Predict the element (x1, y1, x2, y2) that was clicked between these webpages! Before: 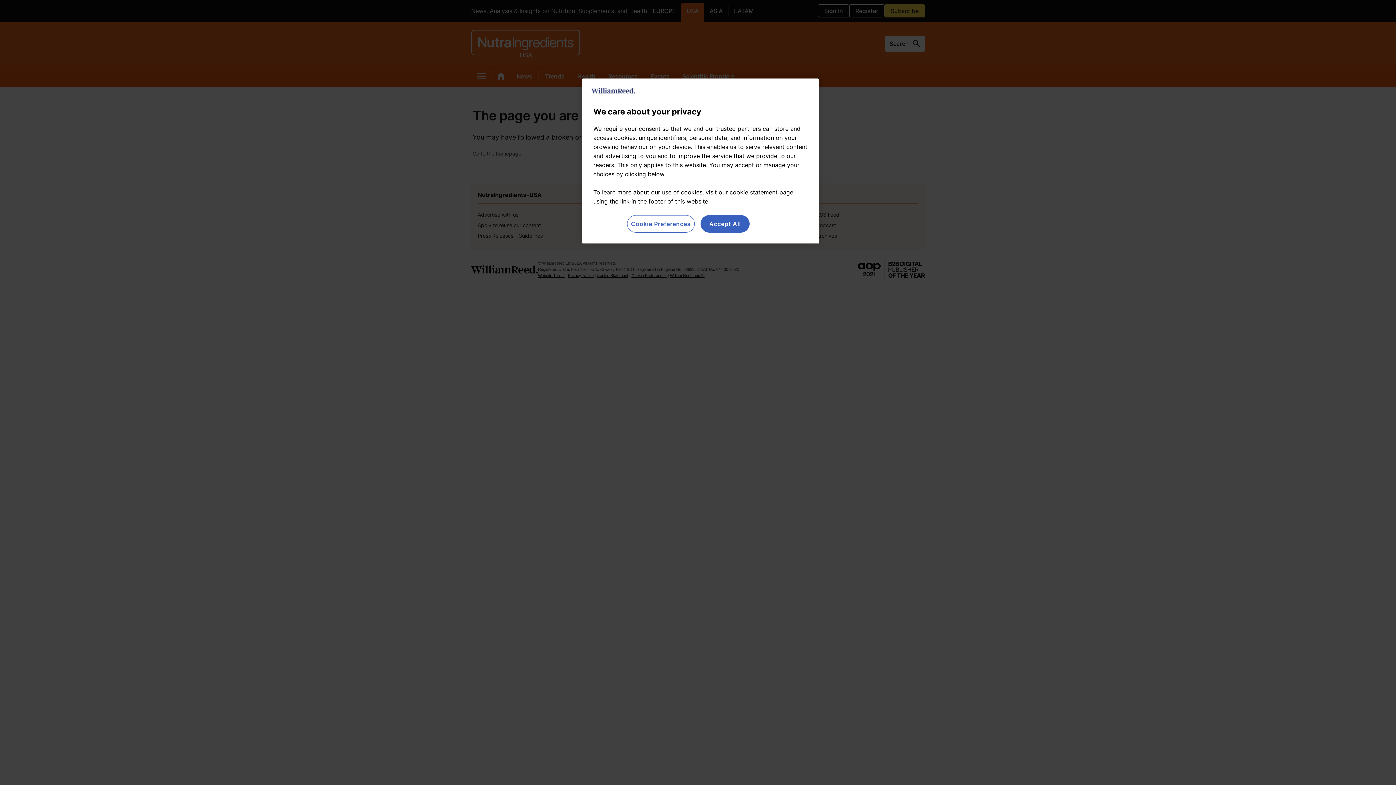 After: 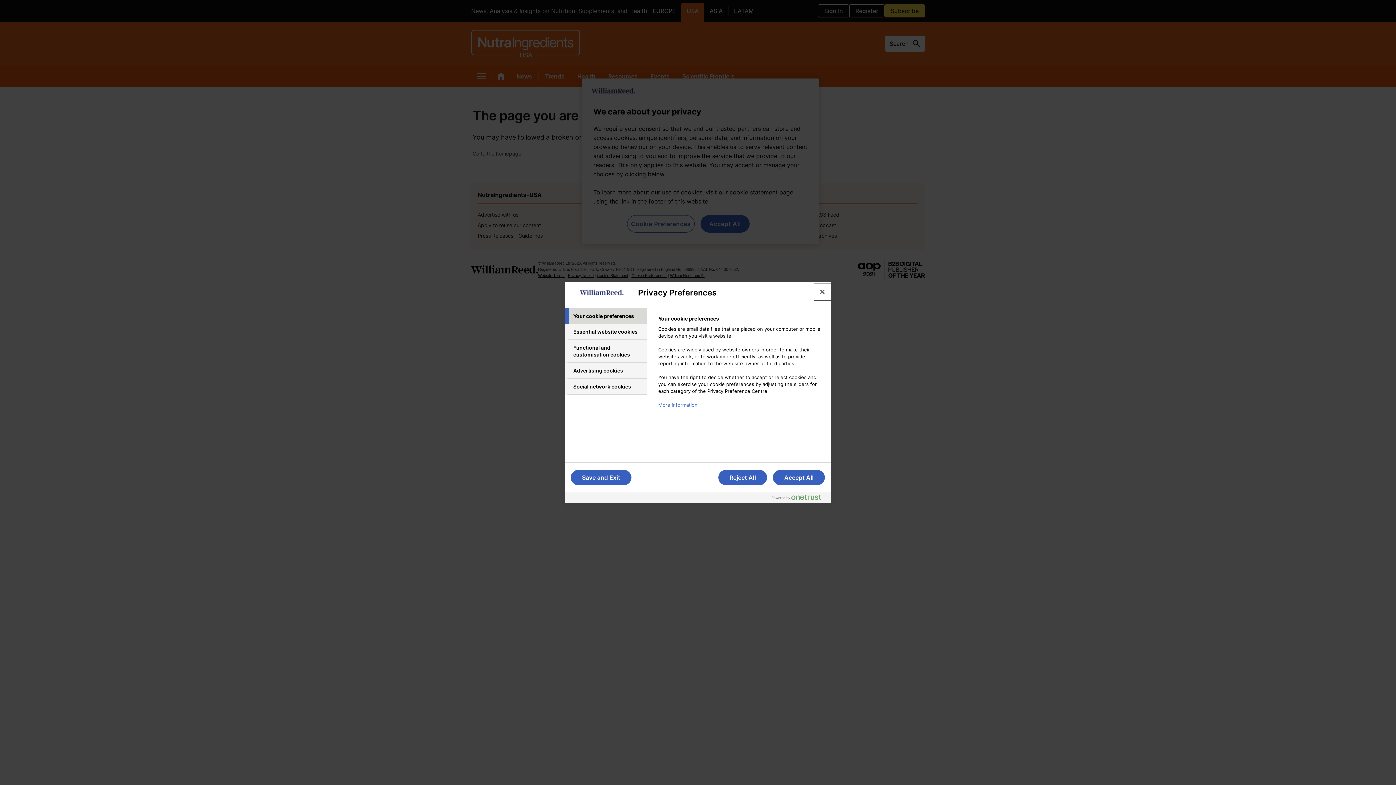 Action: bbox: (627, 215, 694, 232) label: Cookie Preferences